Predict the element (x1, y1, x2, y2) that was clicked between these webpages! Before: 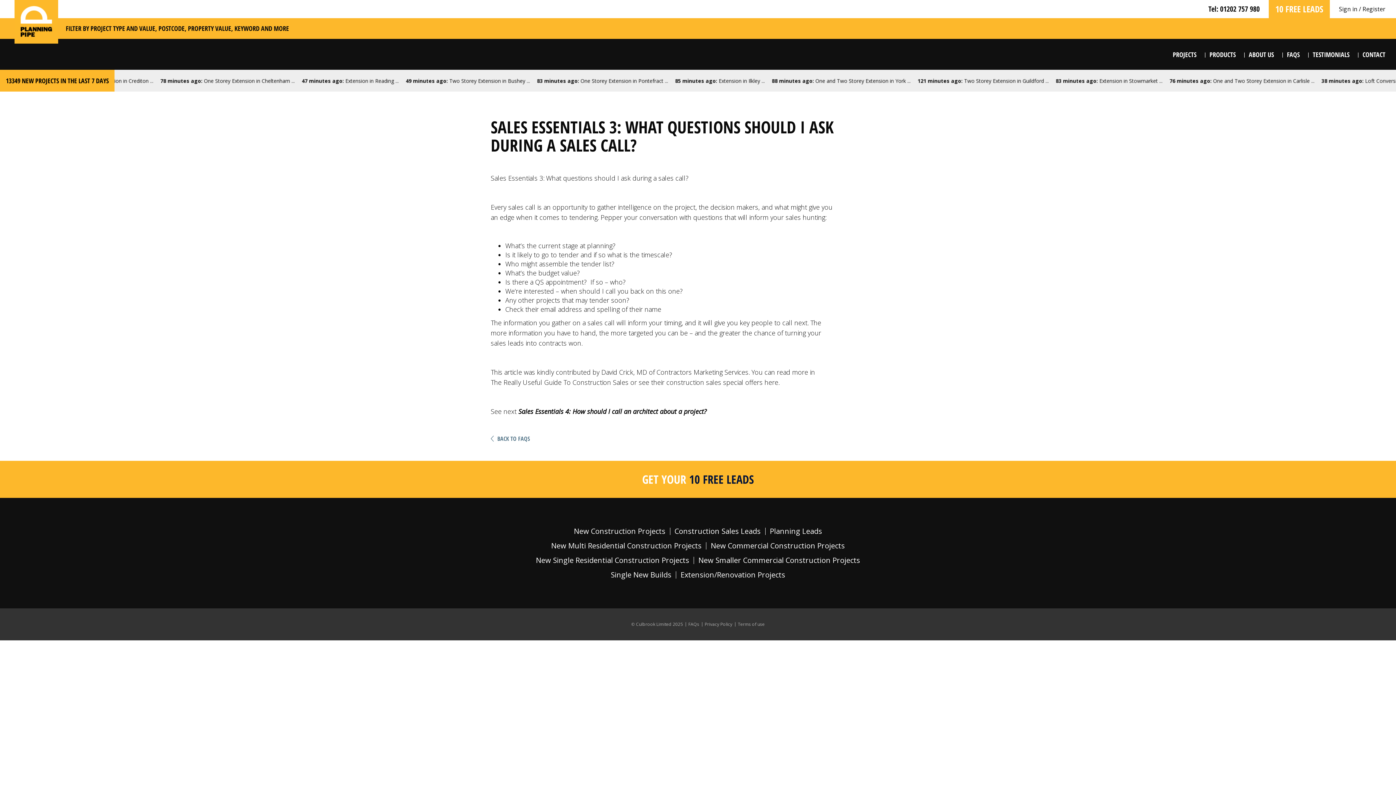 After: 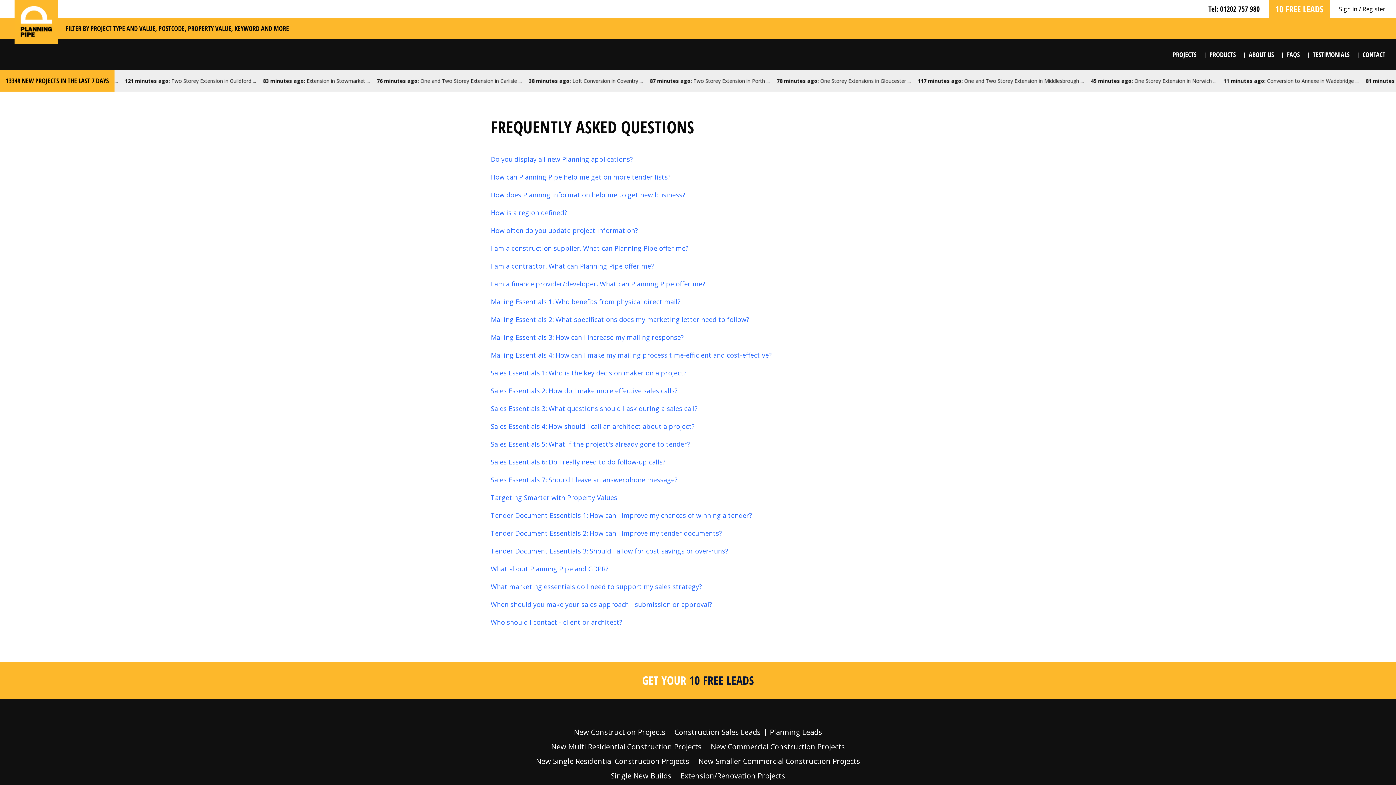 Action: label: BACK TO FAQS bbox: (493, 434, 530, 442)